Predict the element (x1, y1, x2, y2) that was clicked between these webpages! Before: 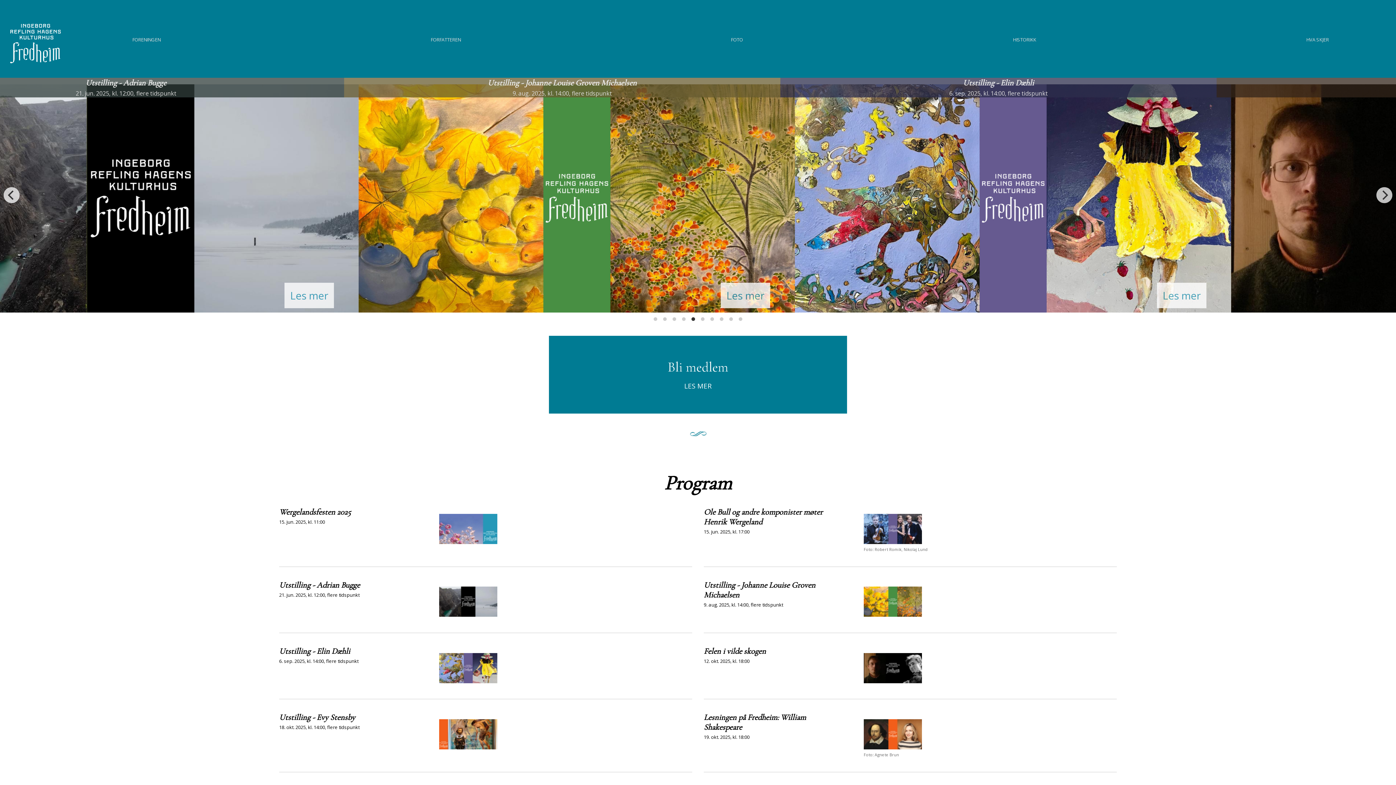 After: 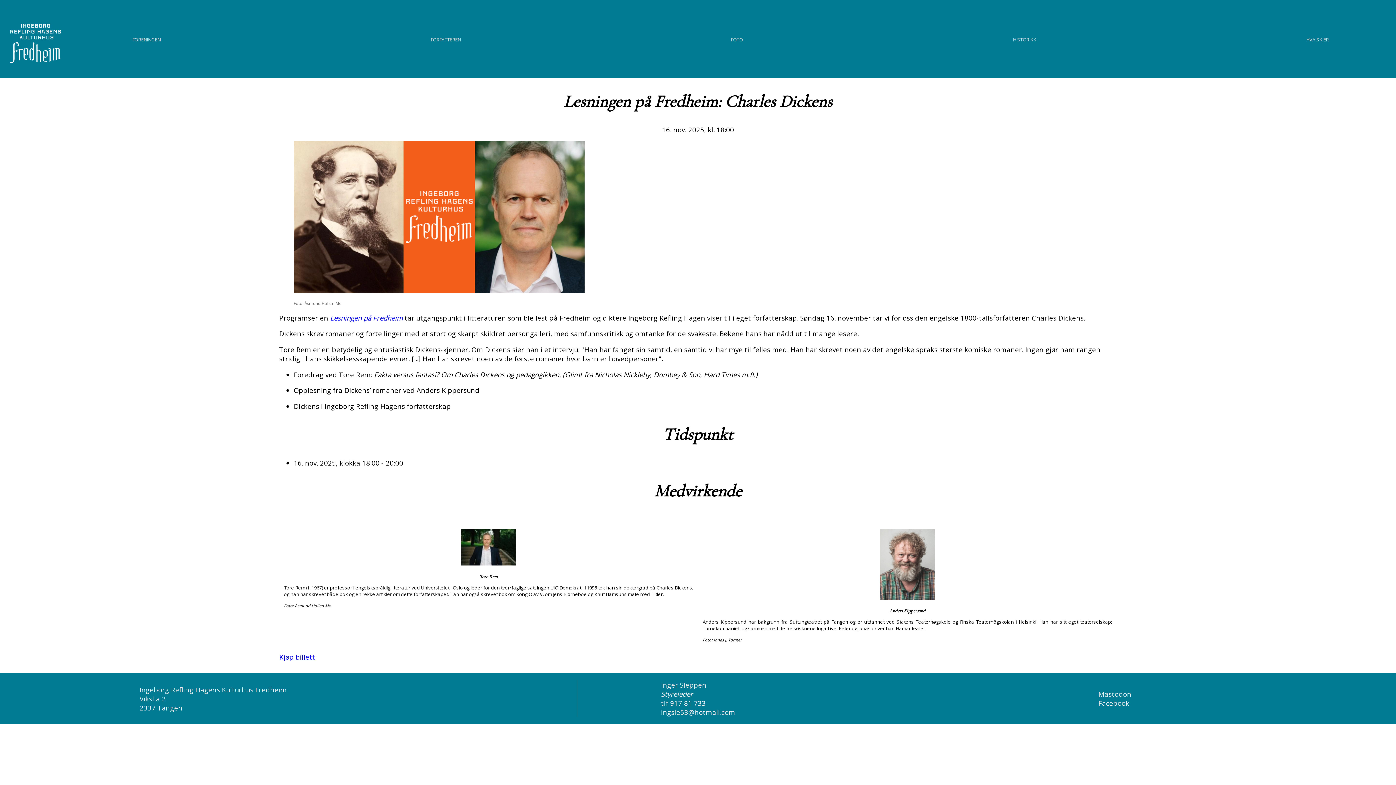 Action: bbox: (354, 283, 403, 308) label: Les mer